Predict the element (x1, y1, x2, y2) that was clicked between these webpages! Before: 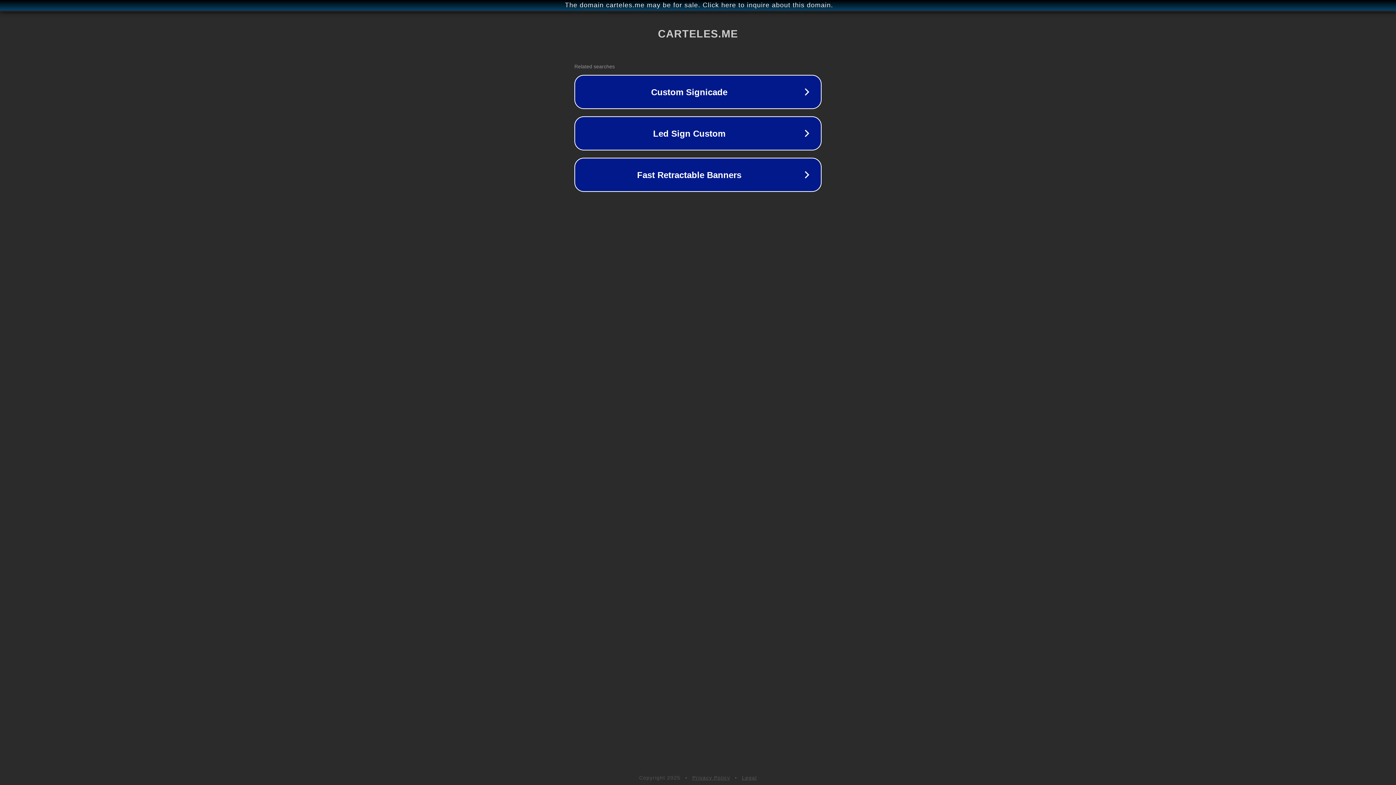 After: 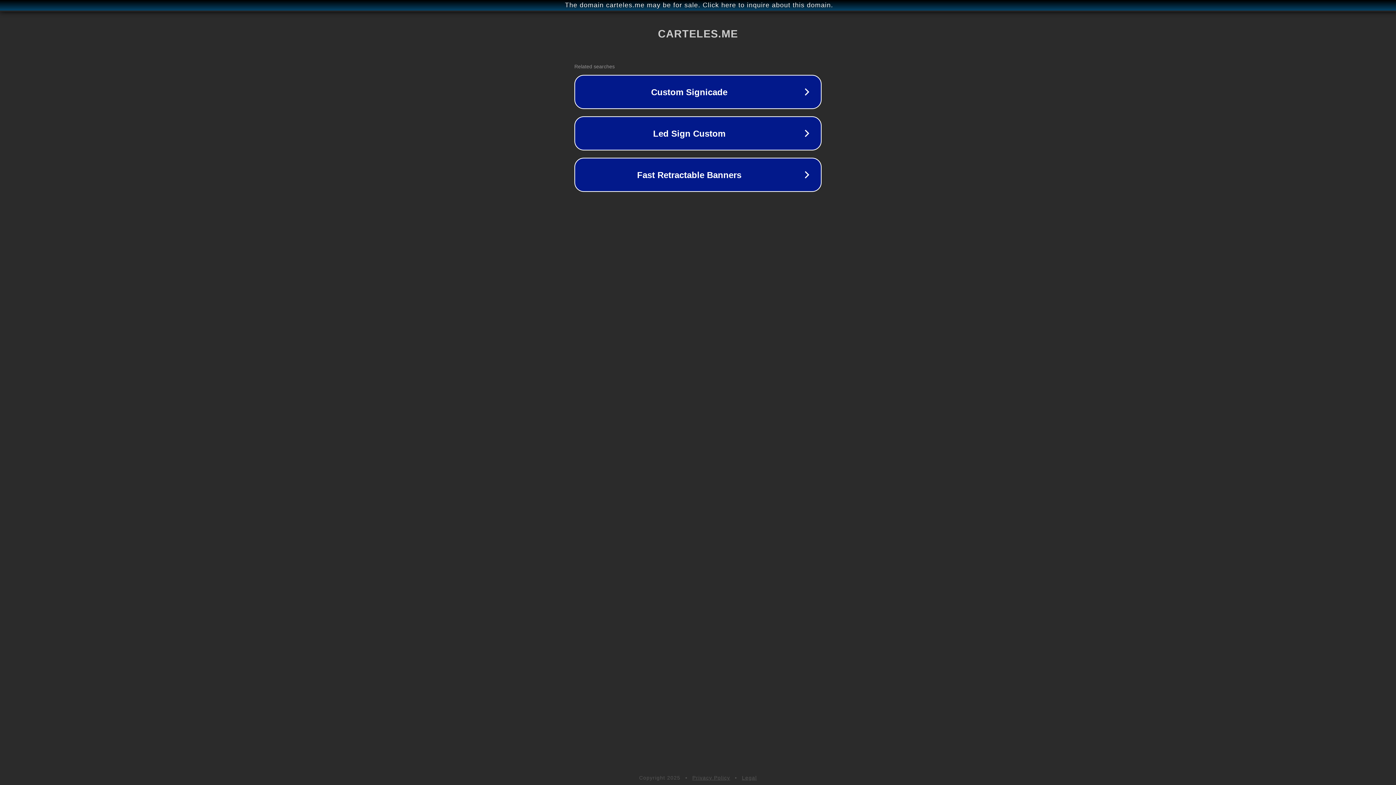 Action: bbox: (742, 775, 757, 781) label: Legal